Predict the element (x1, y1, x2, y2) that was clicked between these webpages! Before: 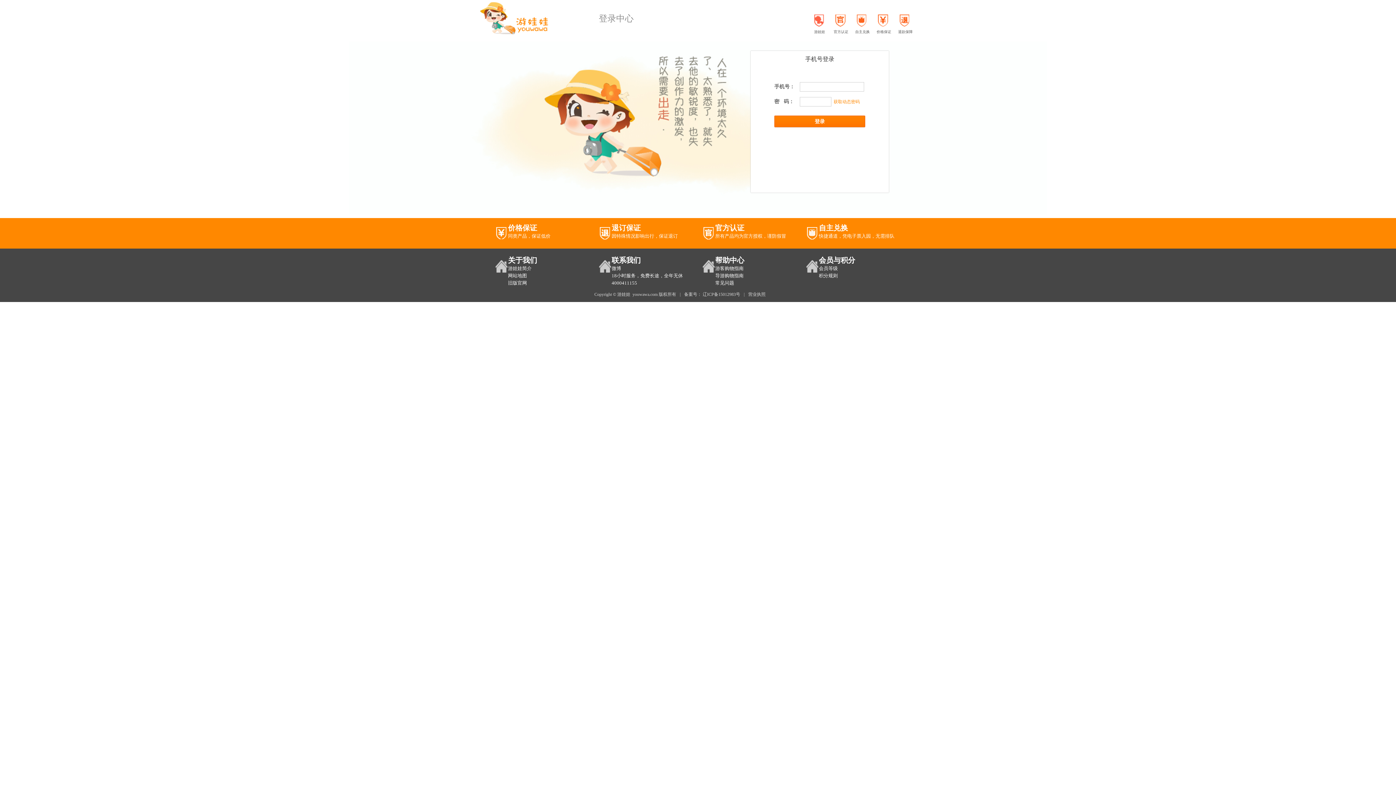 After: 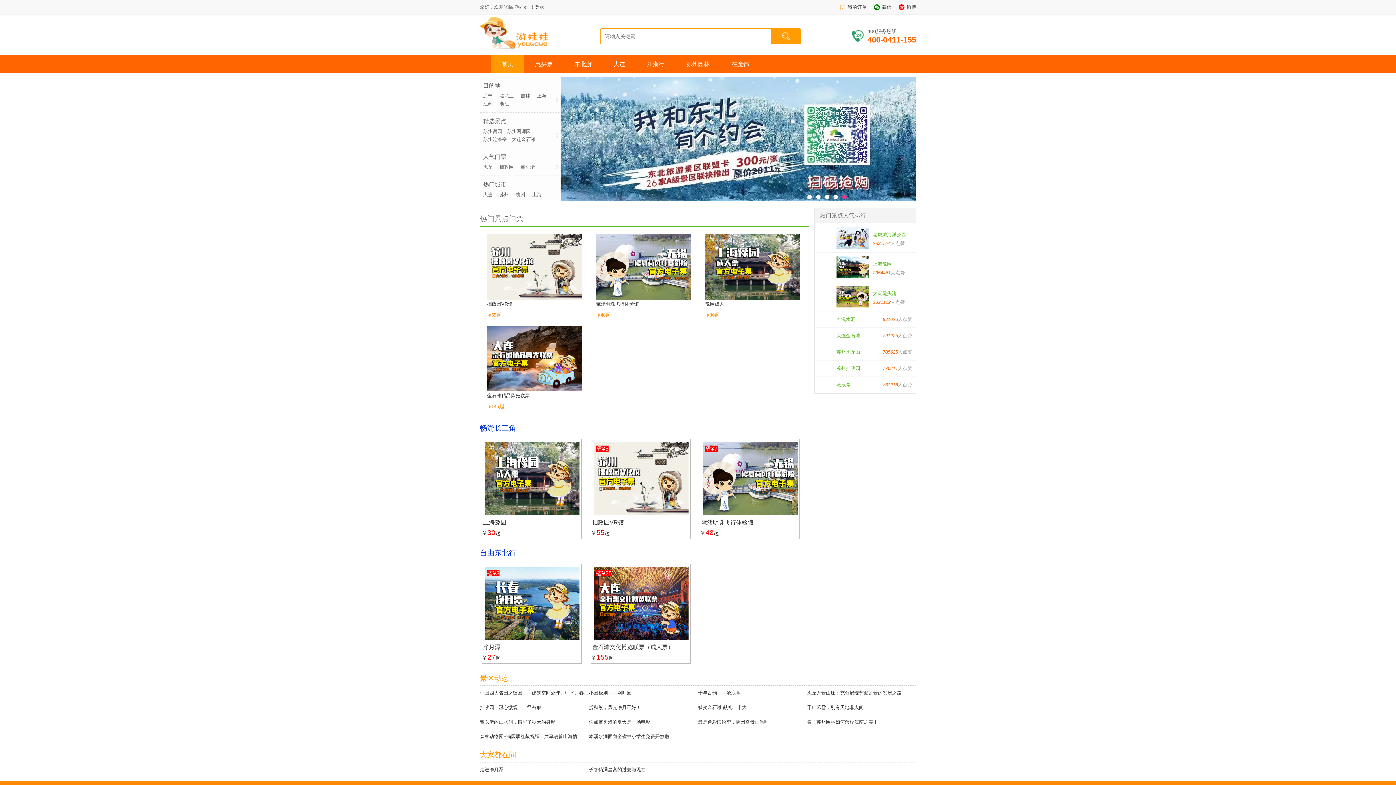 Action: bbox: (480, 3, 550, 8)